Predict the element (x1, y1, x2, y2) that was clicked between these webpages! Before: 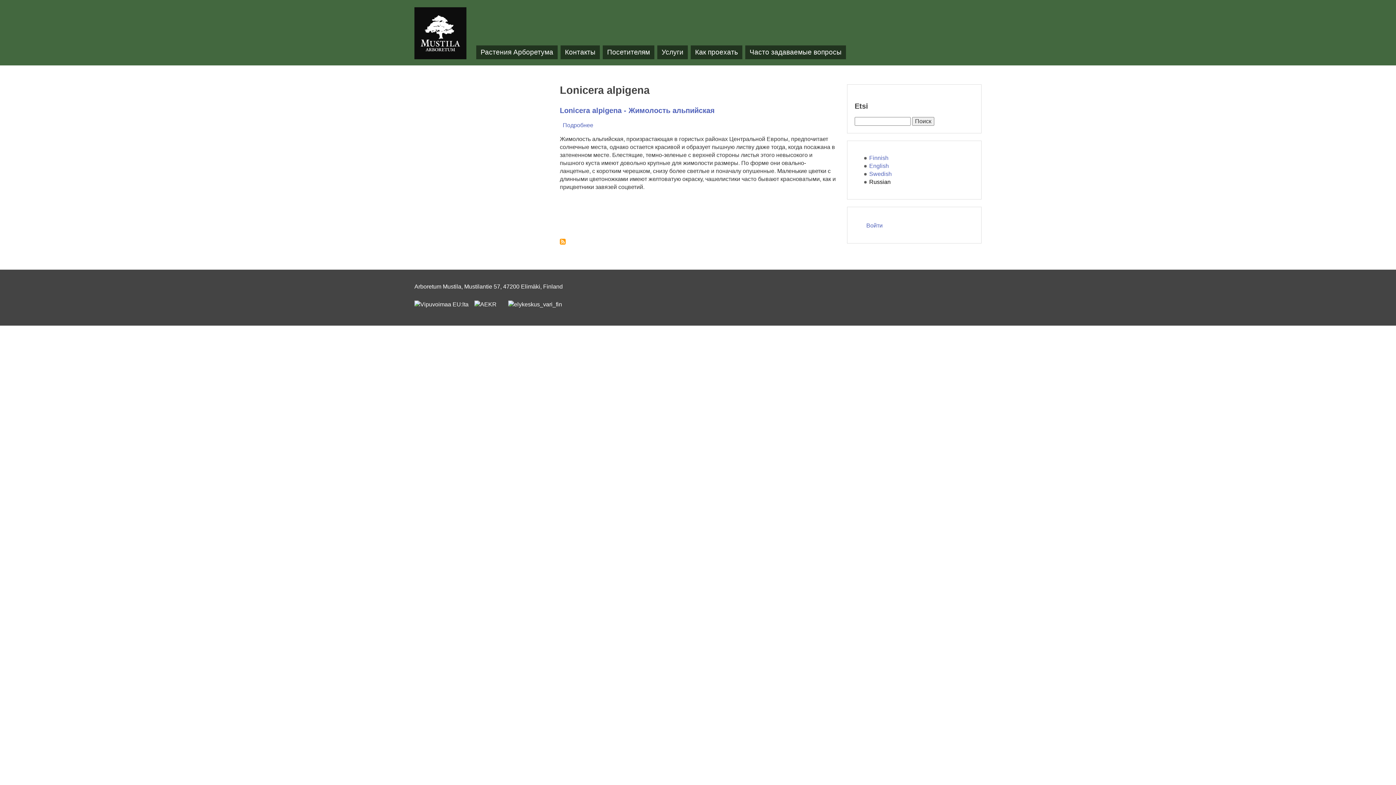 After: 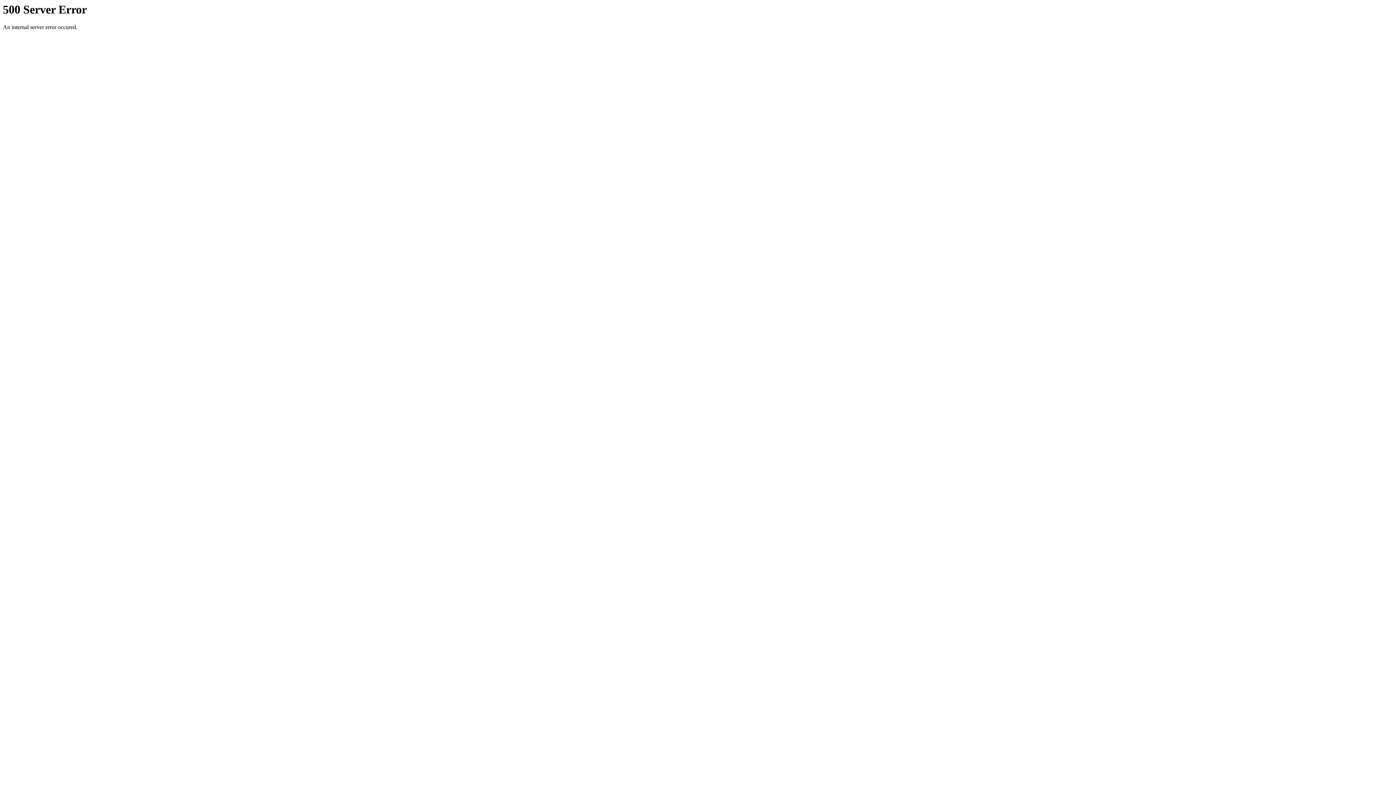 Action: bbox: (562, 122, 593, 128) label: Подробнее
о Lonicera alpigena - Жимолость альпийская